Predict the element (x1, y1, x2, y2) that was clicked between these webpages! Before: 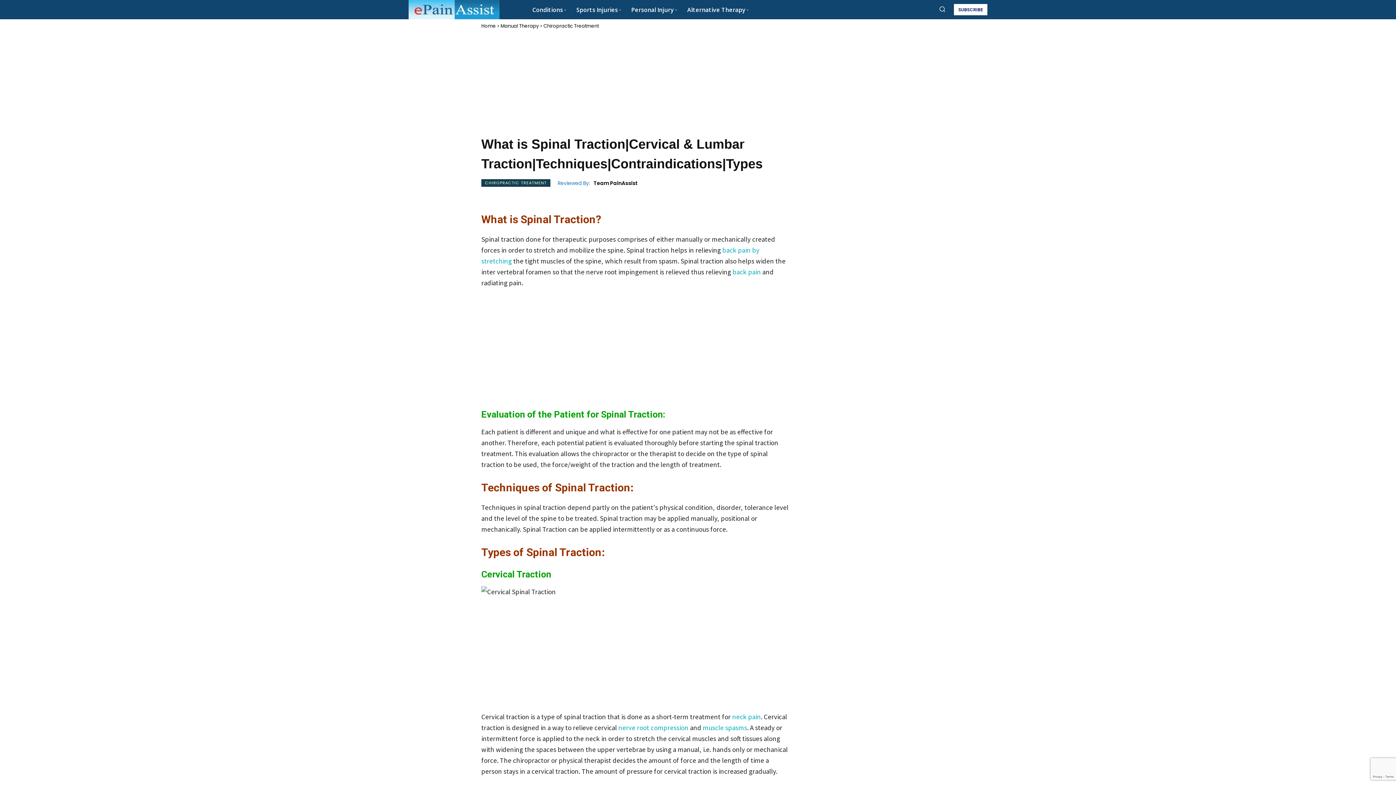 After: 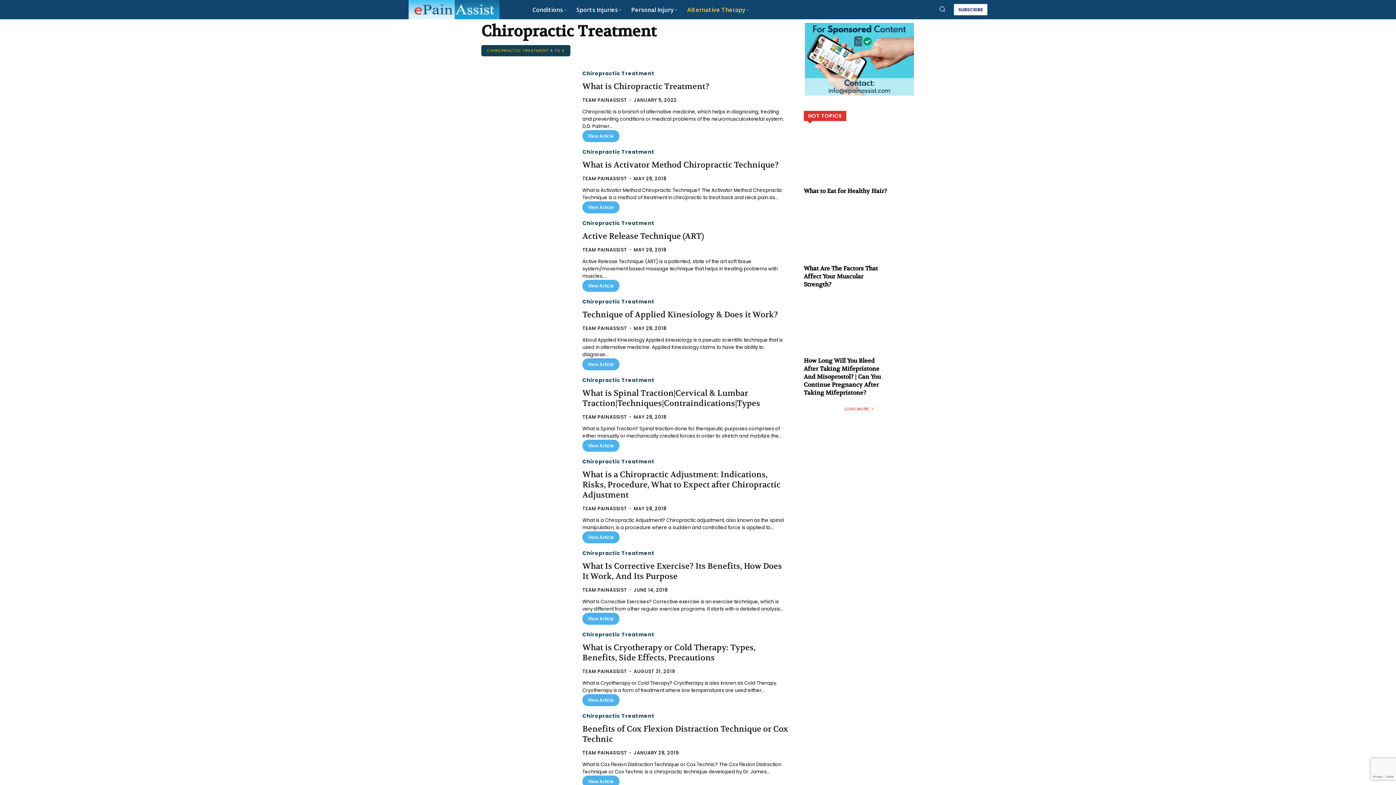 Action: bbox: (481, 179, 550, 186) label: CHIROPRACTIC TREATMENT